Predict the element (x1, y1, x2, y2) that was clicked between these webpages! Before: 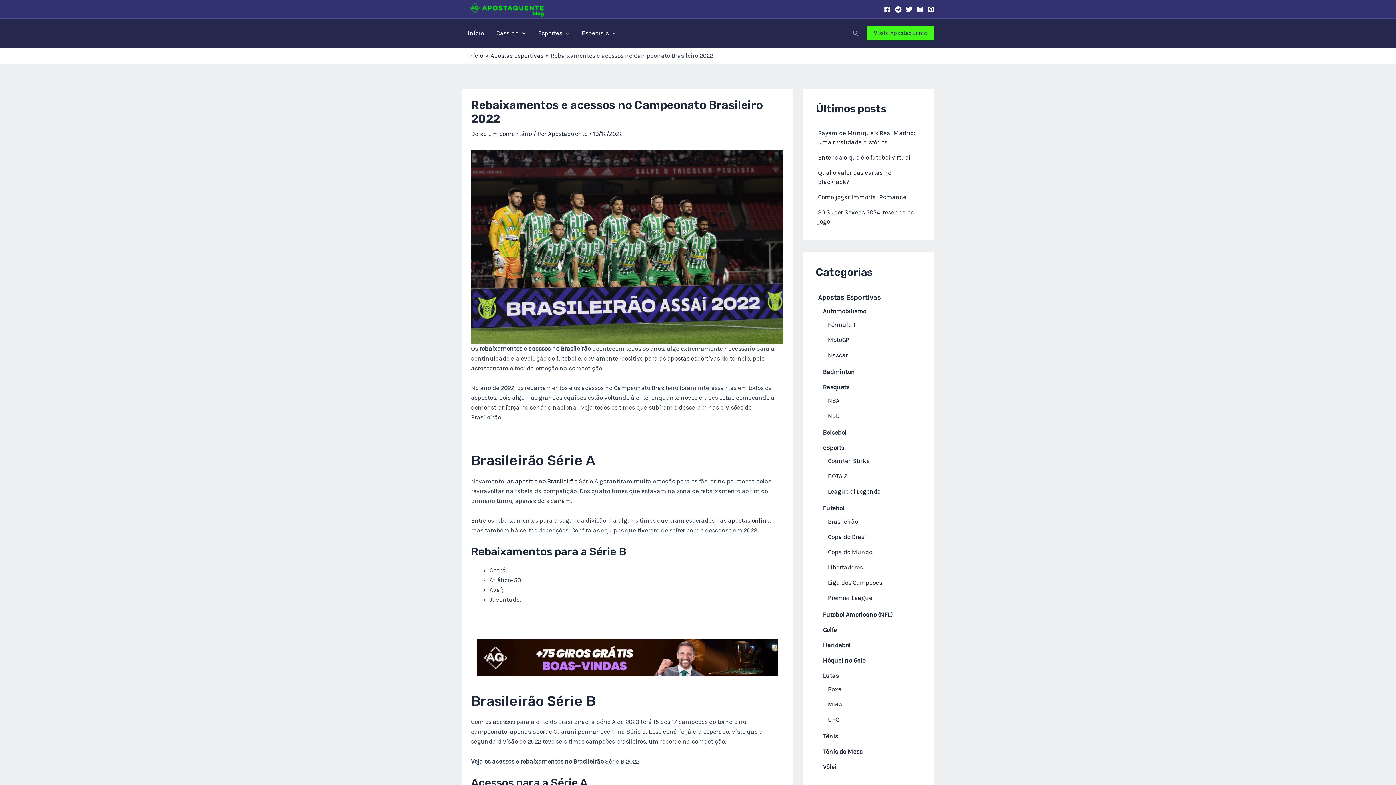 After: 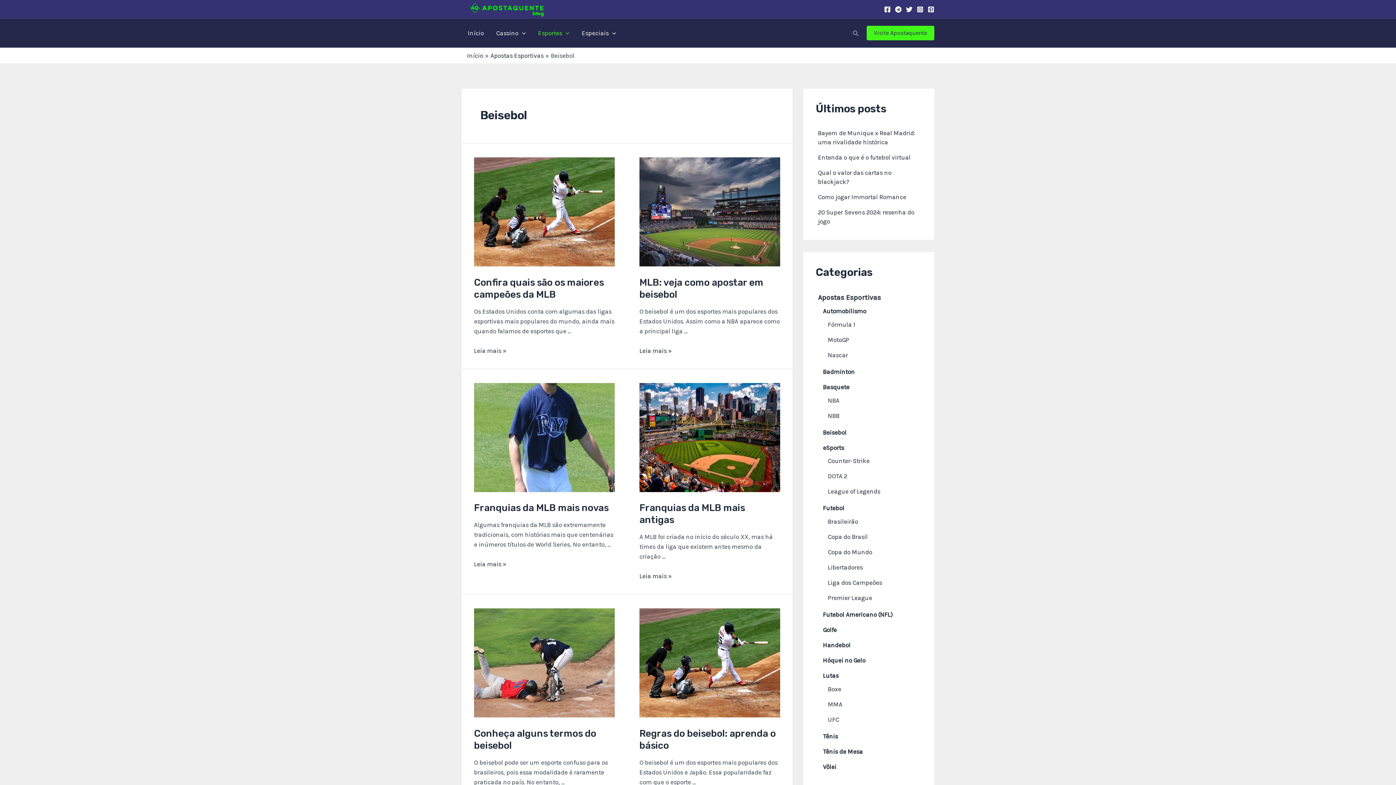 Action: bbox: (823, 428, 846, 436) label: Beisebol